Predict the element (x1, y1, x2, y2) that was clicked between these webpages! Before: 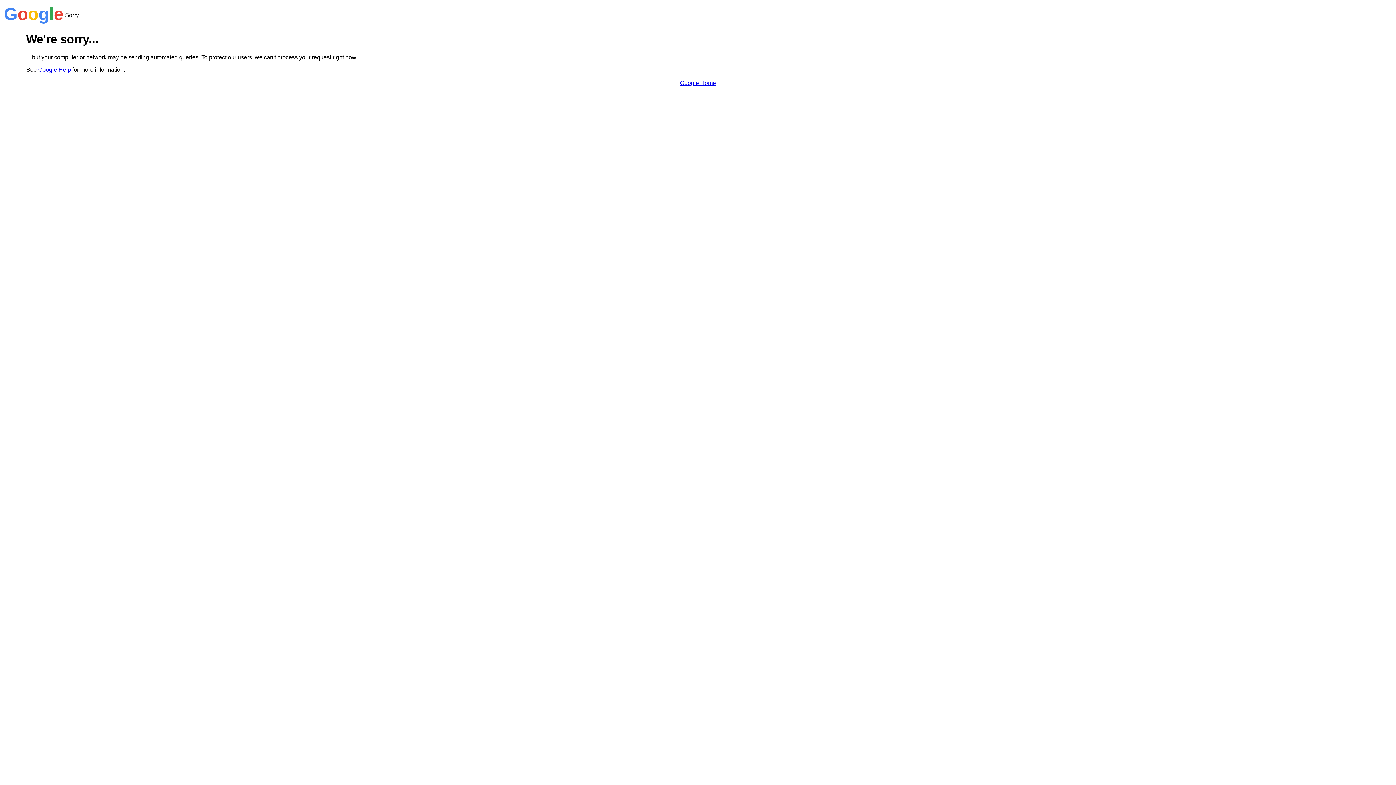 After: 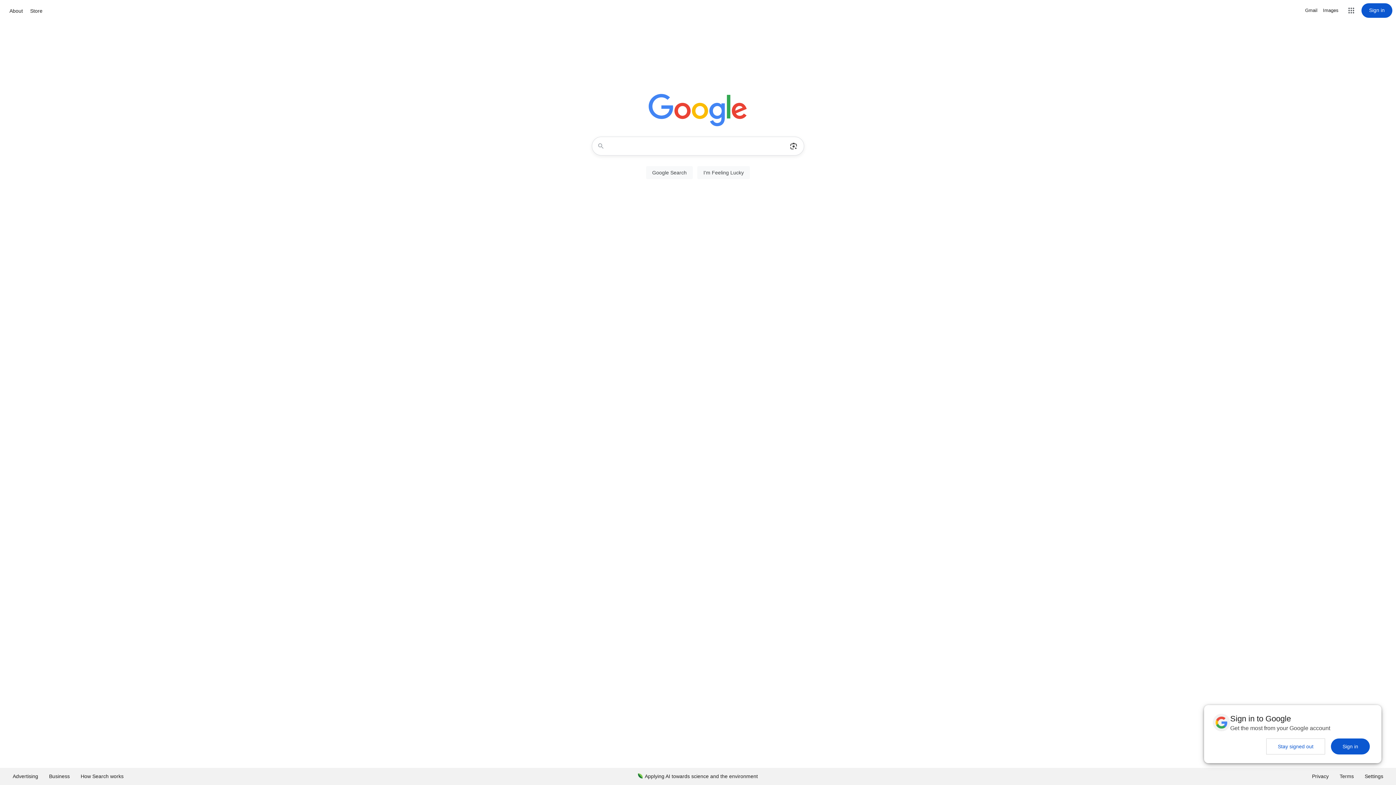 Action: label: Google Home bbox: (680, 79, 716, 86)